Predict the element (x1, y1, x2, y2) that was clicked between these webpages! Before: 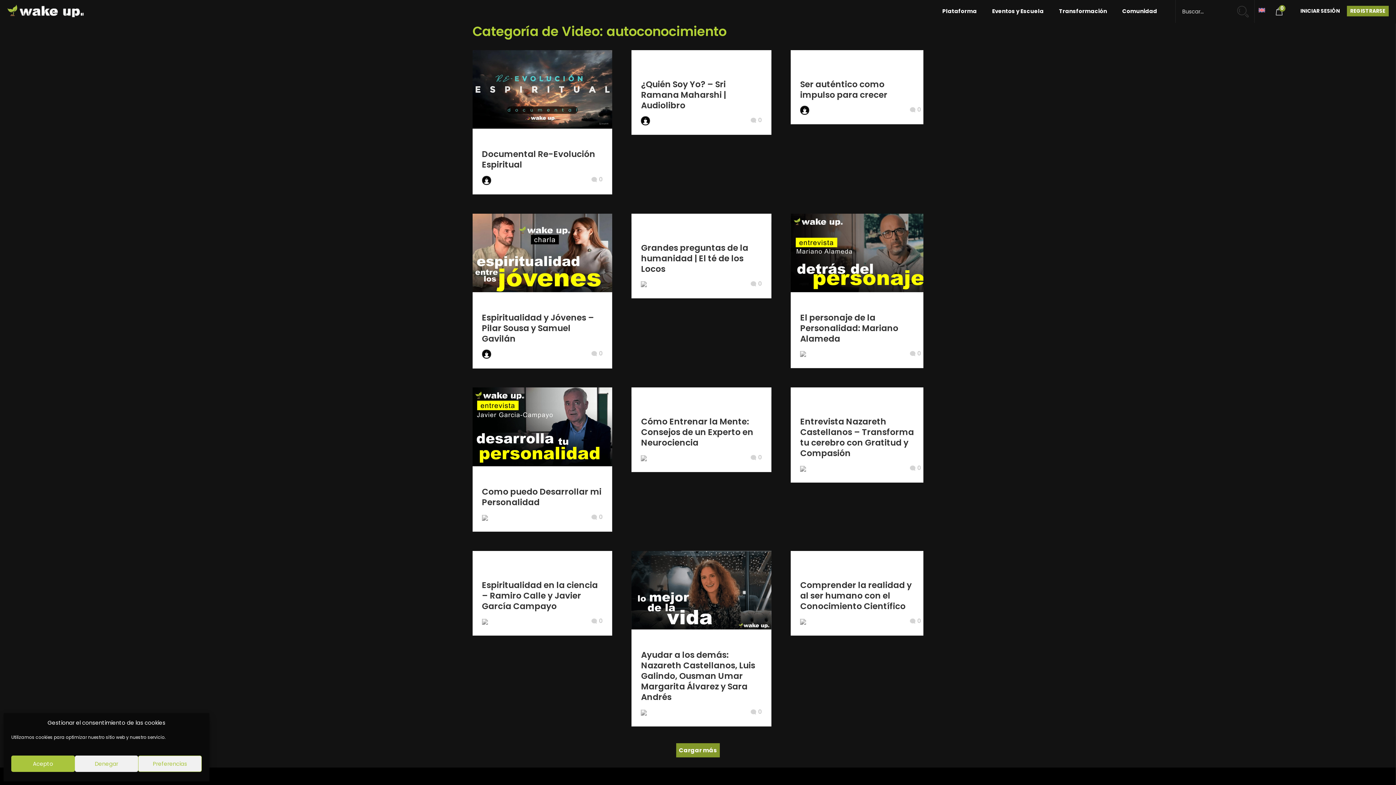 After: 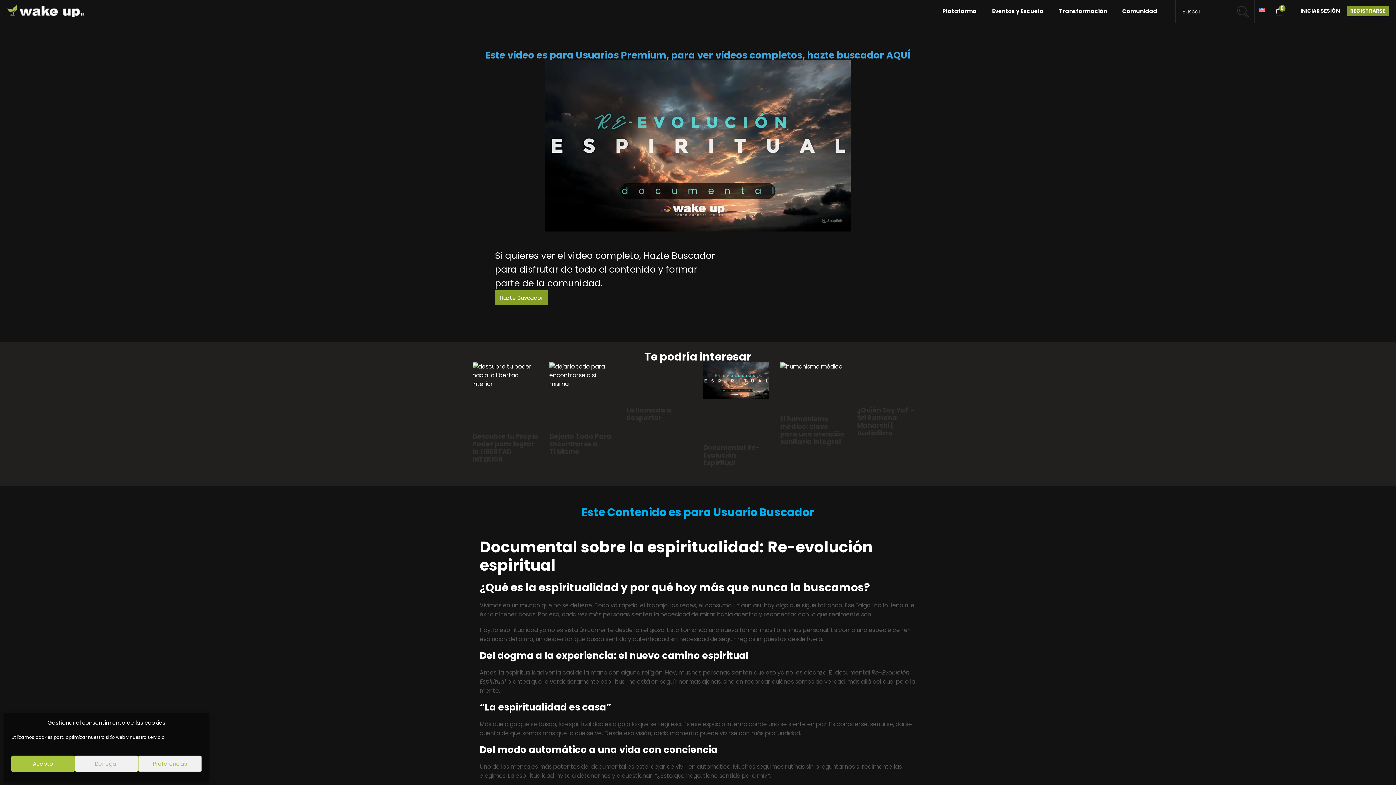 Action: label: Documental Re-Evolución Espiritual bbox: (482, 148, 595, 170)